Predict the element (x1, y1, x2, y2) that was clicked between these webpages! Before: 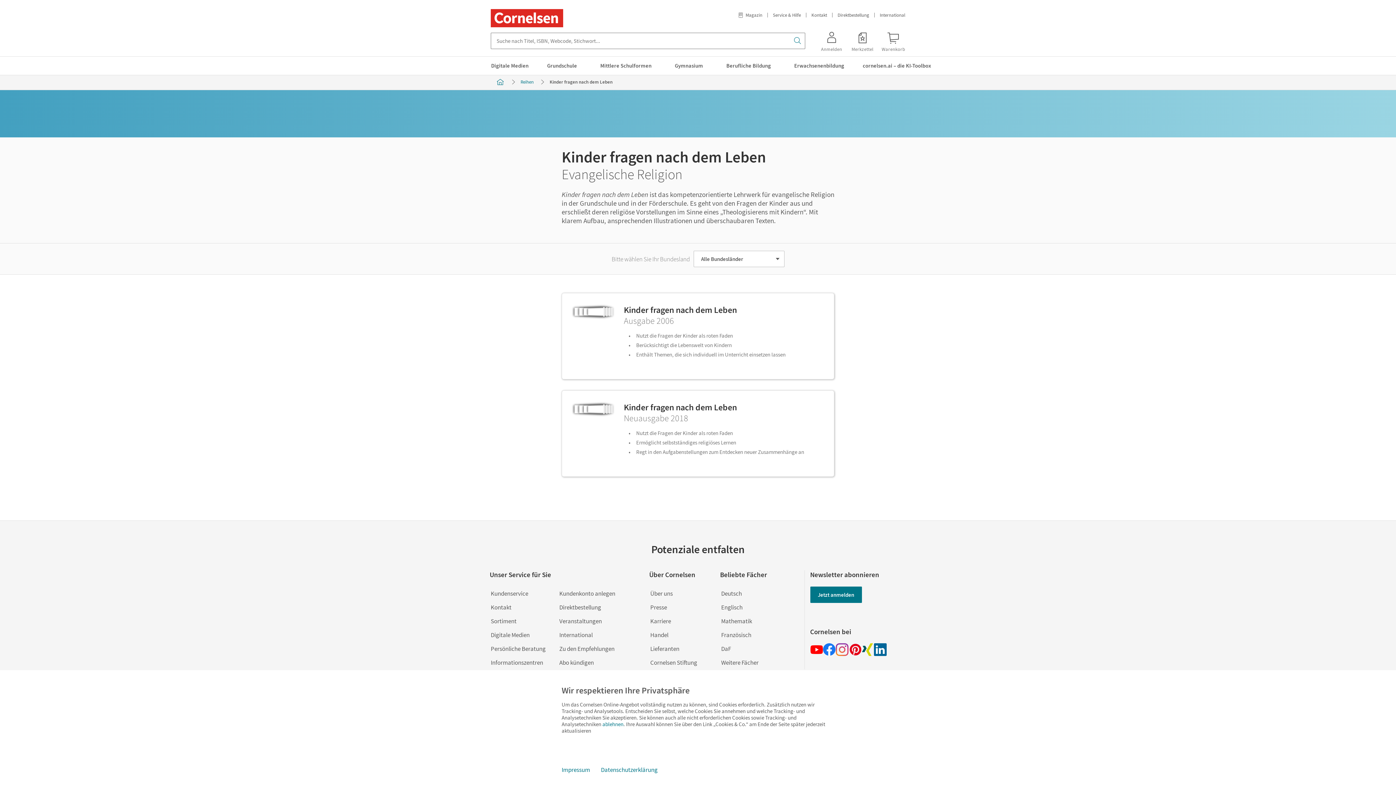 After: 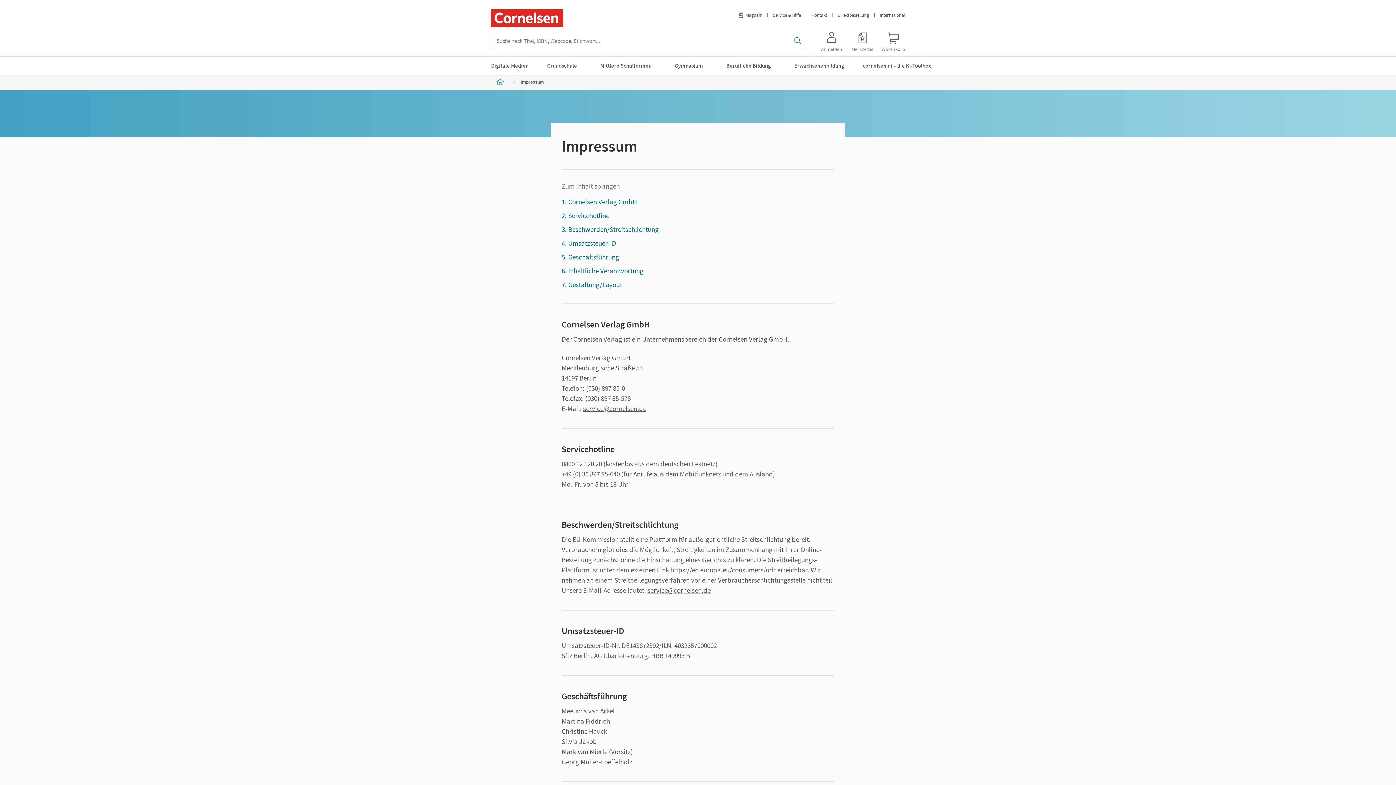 Action: bbox: (556, 762, 595, 778) label: Impressum